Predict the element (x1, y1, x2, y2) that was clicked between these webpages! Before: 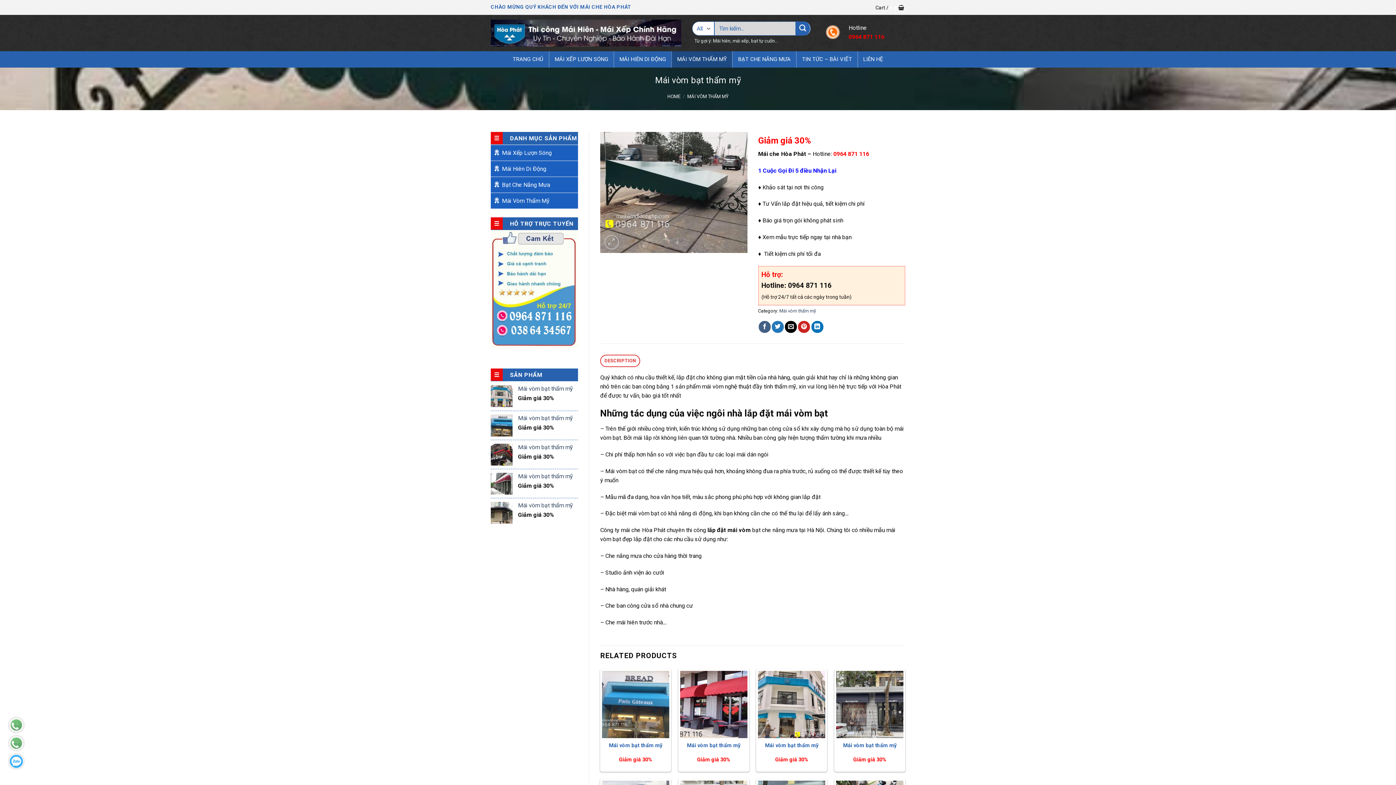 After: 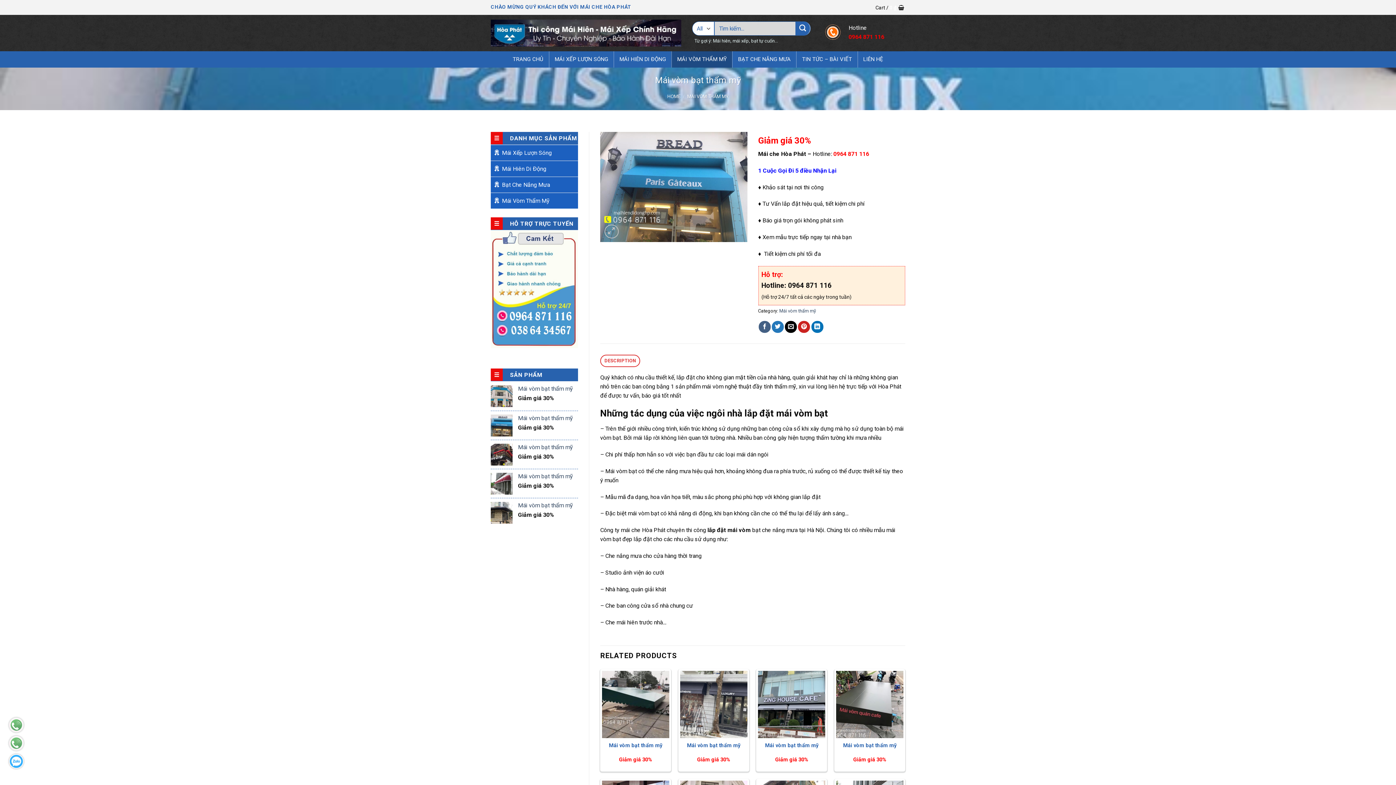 Action: bbox: (518, 414, 578, 422) label: Mái vòm bạt thẩm mỹ